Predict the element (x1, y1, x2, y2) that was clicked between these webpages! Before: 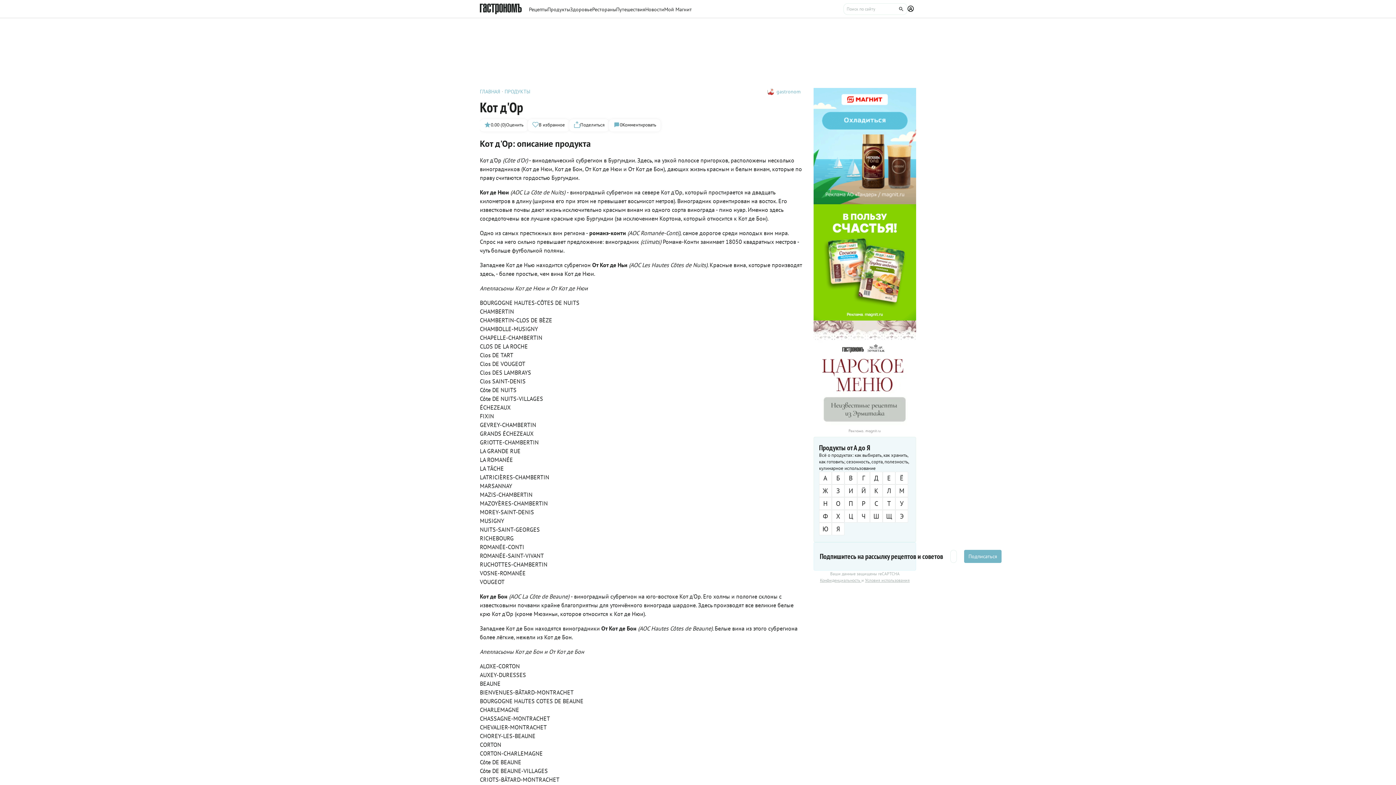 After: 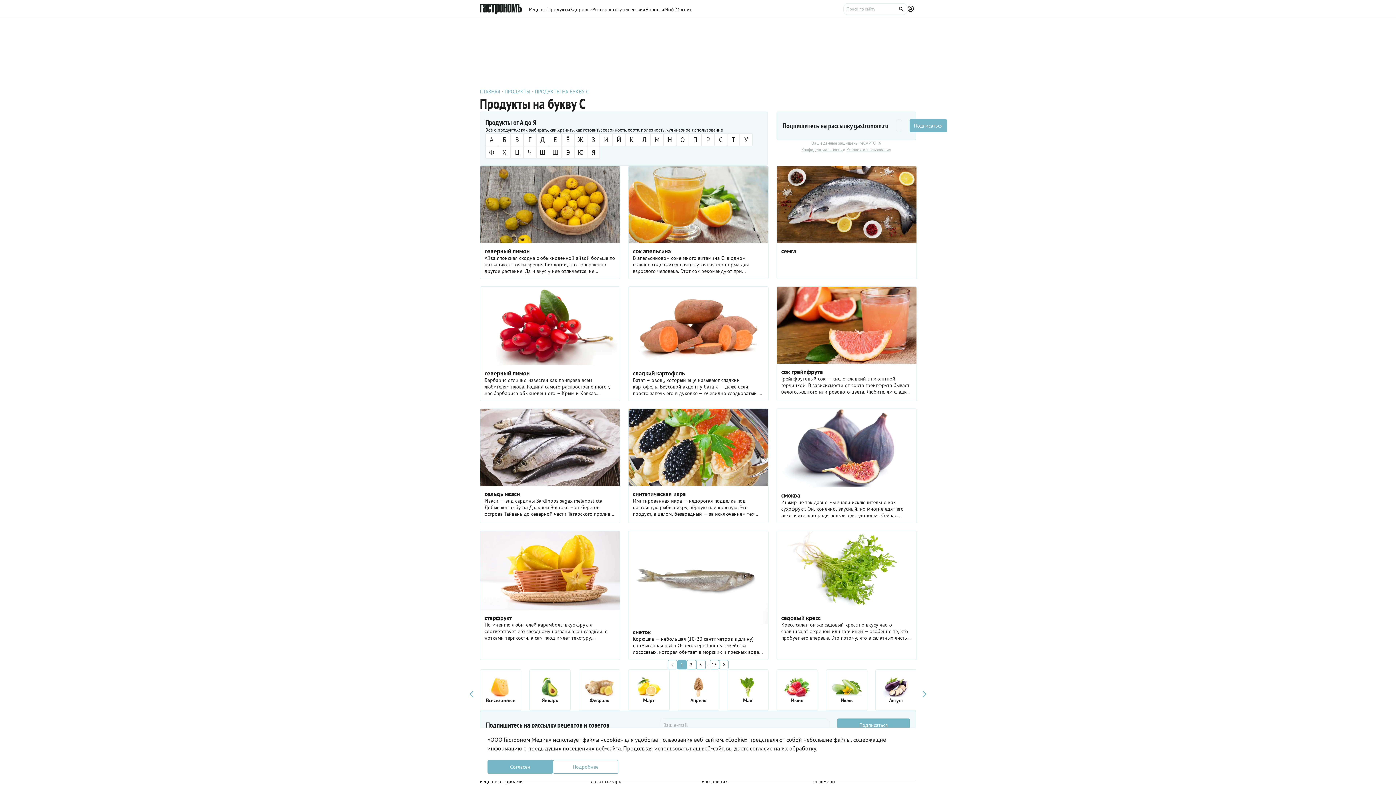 Action: bbox: (870, 497, 882, 510) label: С